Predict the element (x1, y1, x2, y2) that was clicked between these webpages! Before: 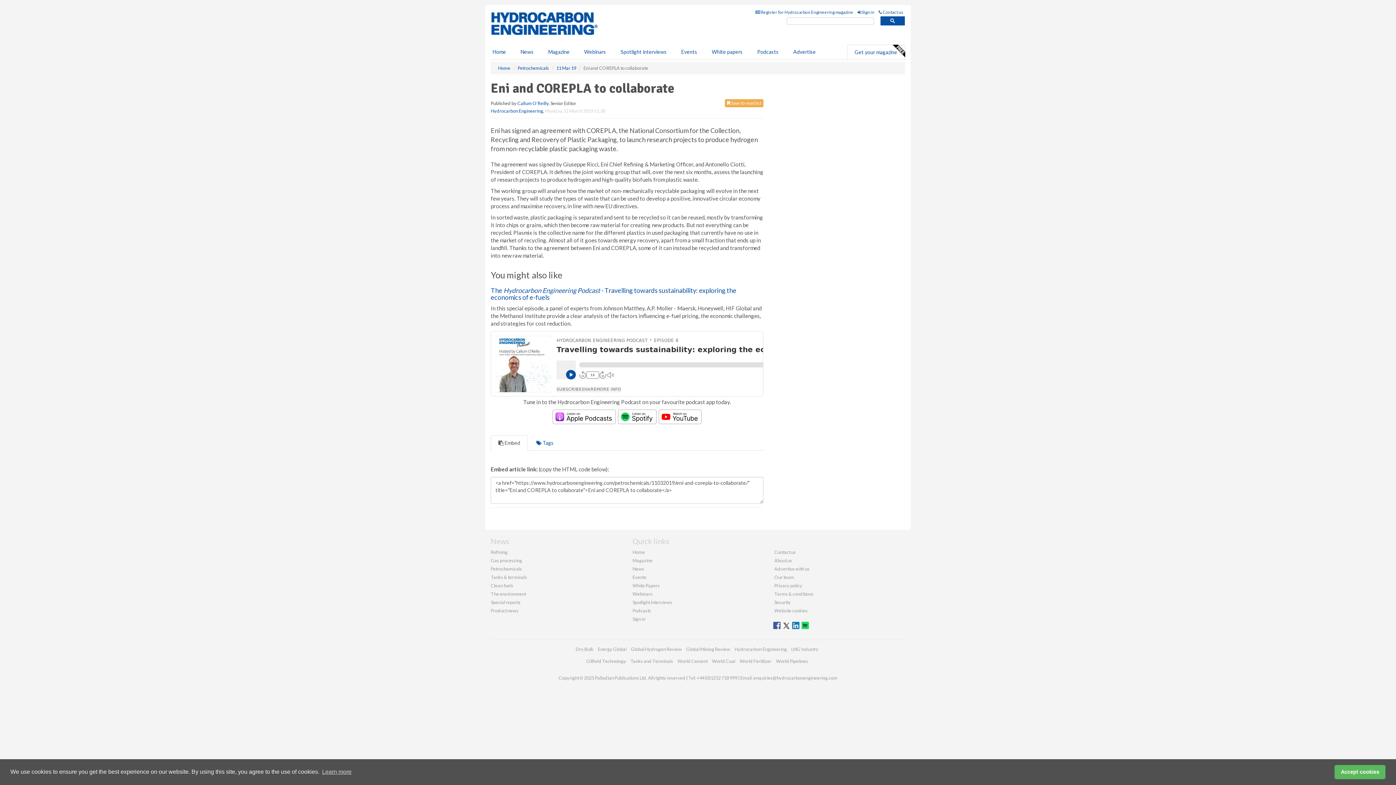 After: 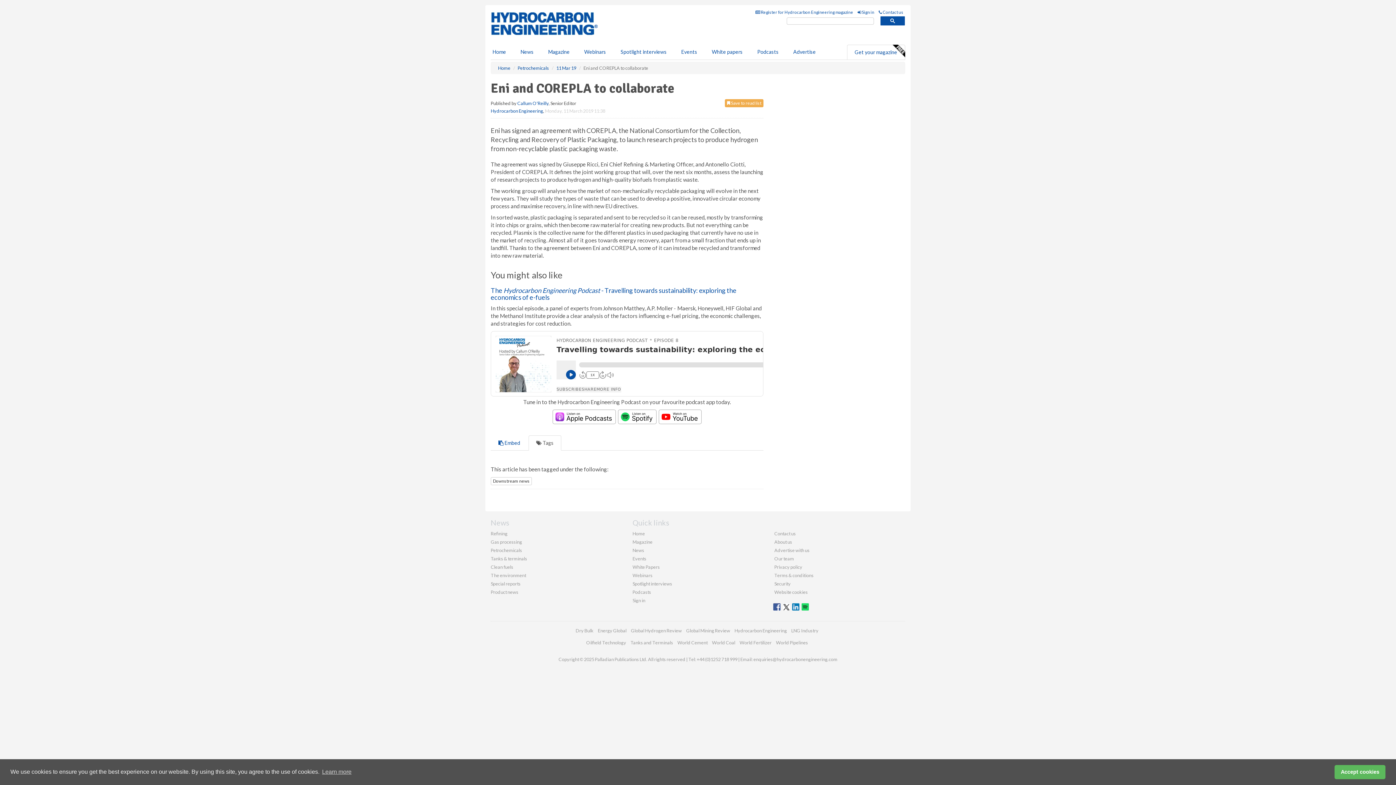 Action: label:  Tags bbox: (528, 508, 561, 523)